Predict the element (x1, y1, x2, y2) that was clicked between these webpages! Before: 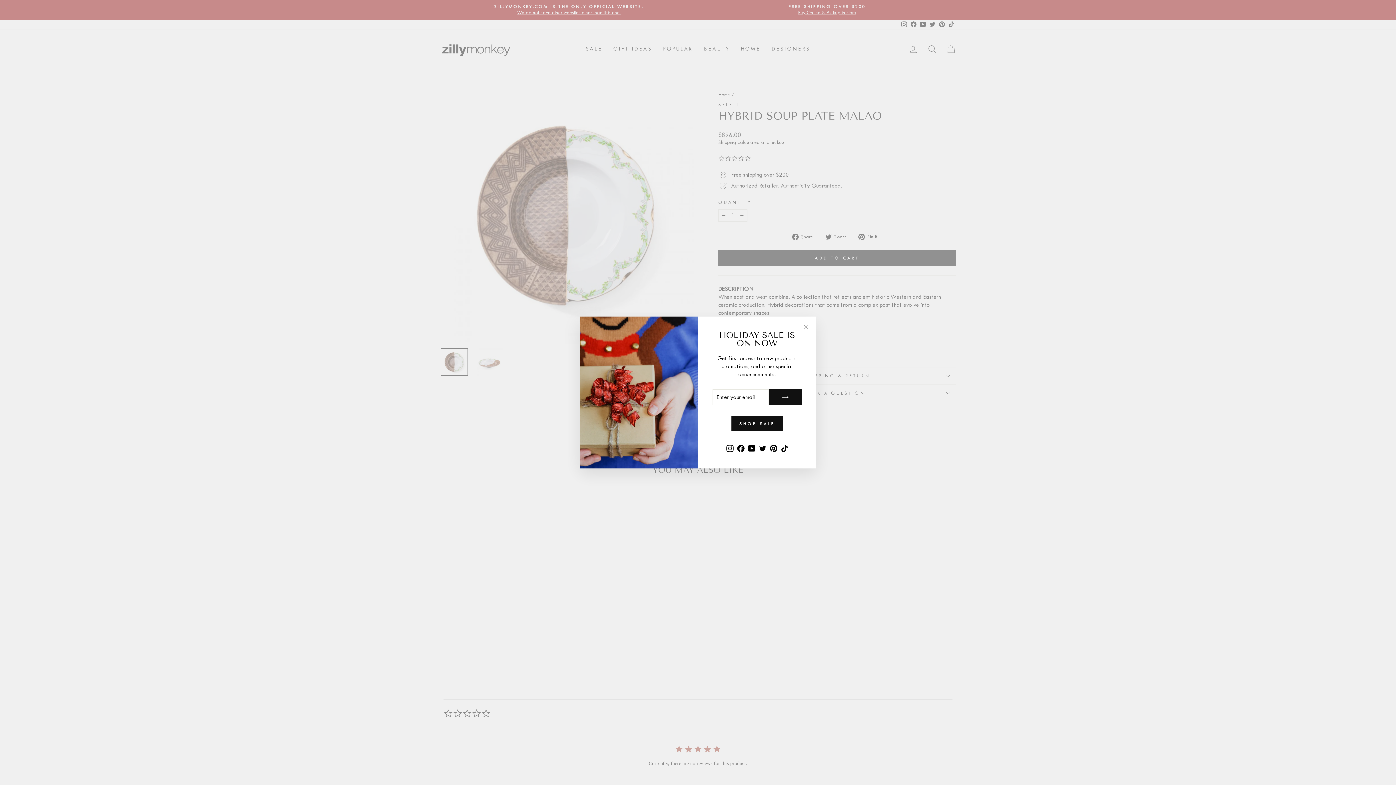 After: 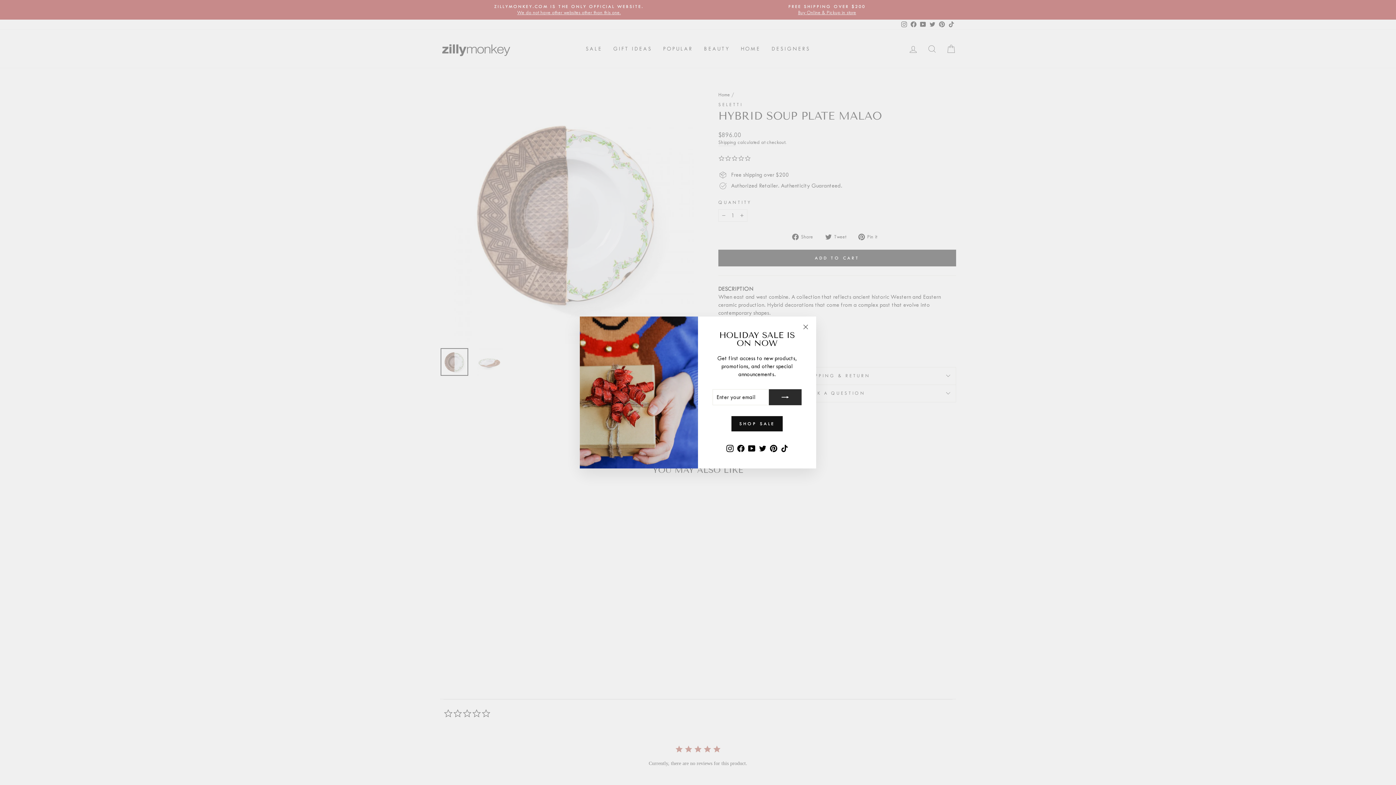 Action: bbox: (769, 400, 801, 416)